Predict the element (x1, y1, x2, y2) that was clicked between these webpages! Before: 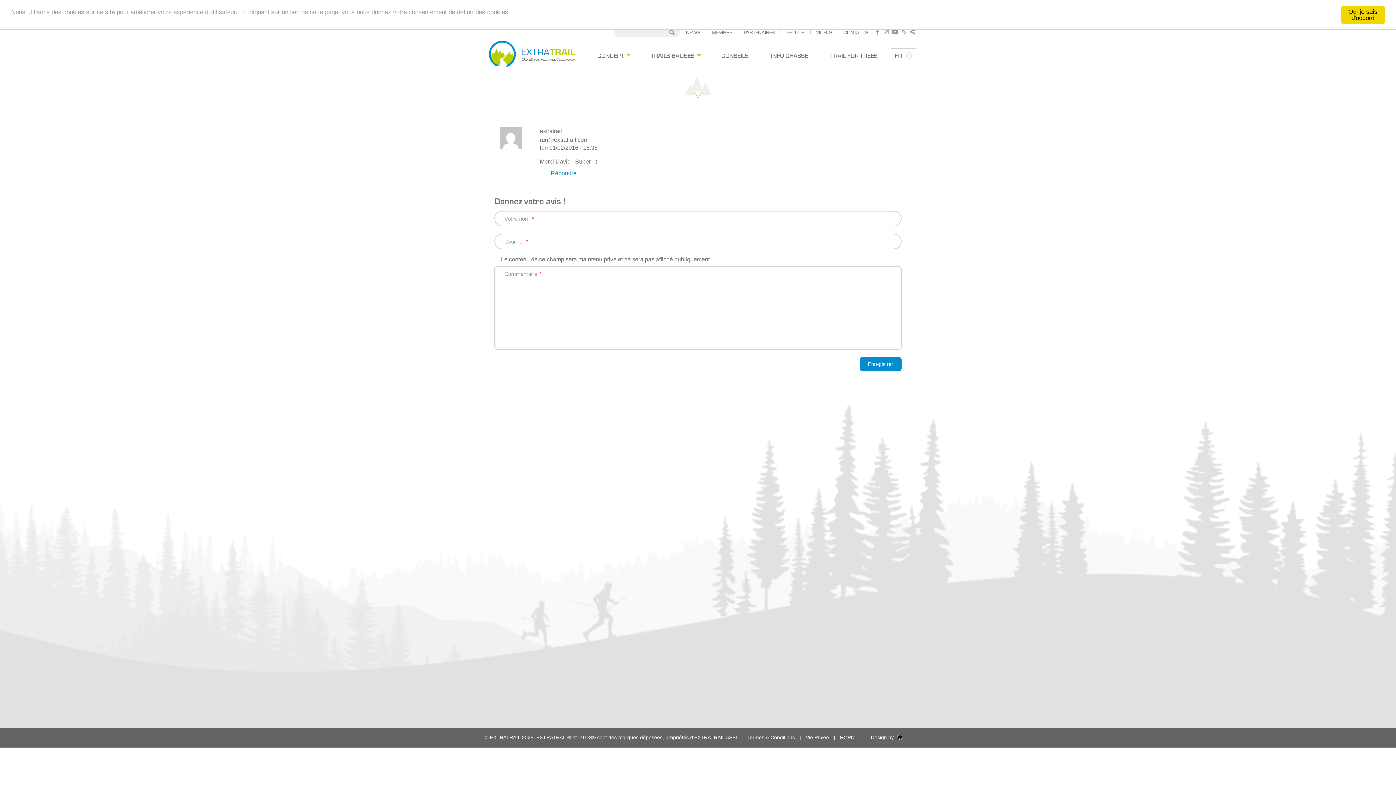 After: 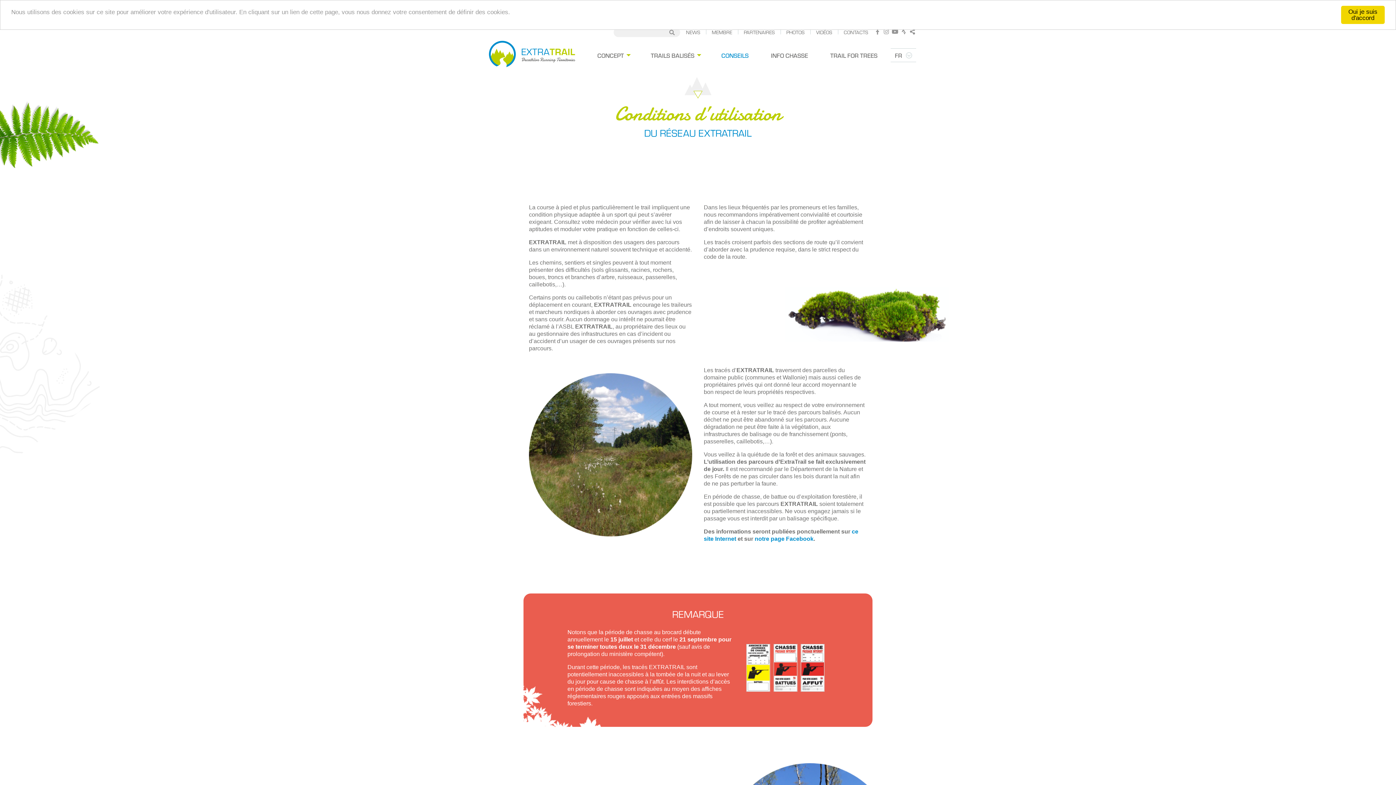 Action: bbox: (717, 46, 752, 64) label: CONSEILS